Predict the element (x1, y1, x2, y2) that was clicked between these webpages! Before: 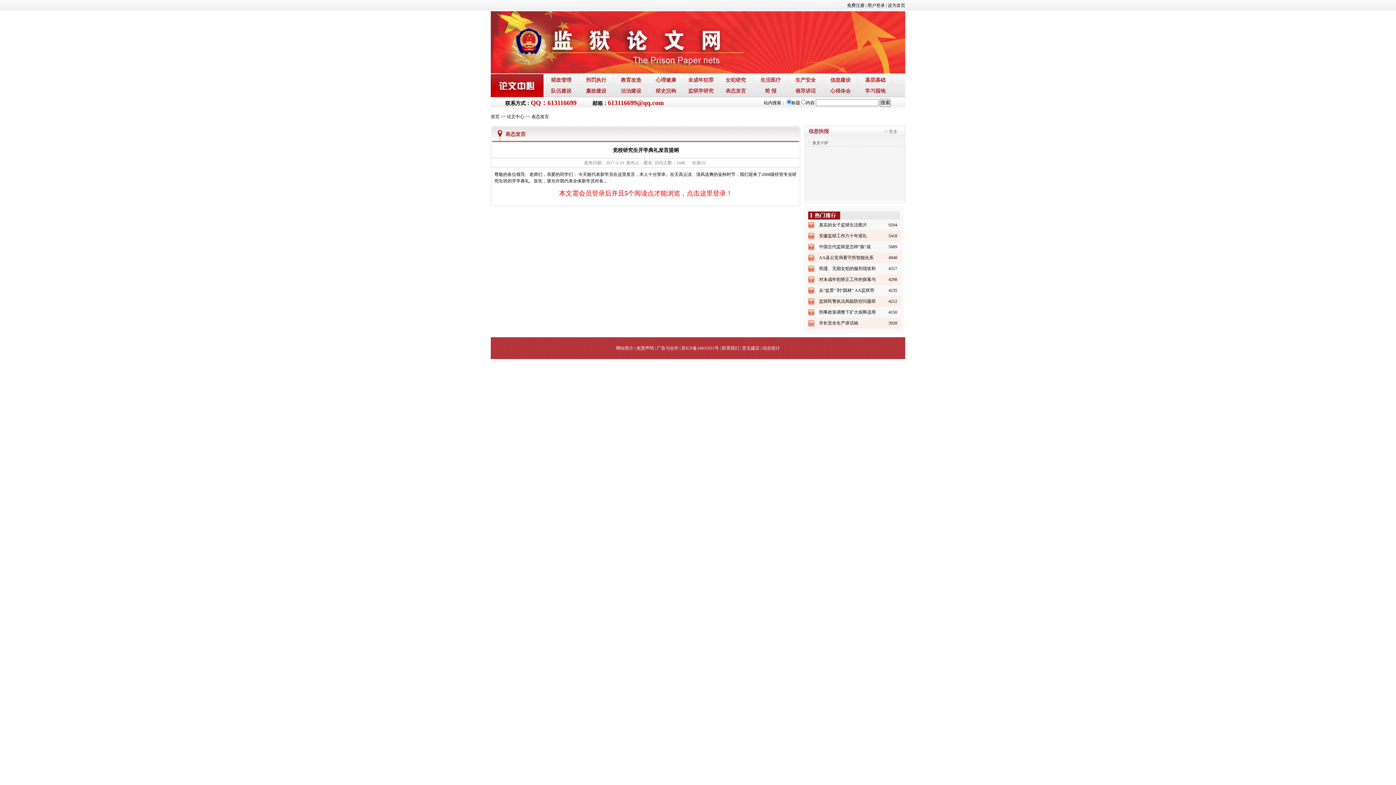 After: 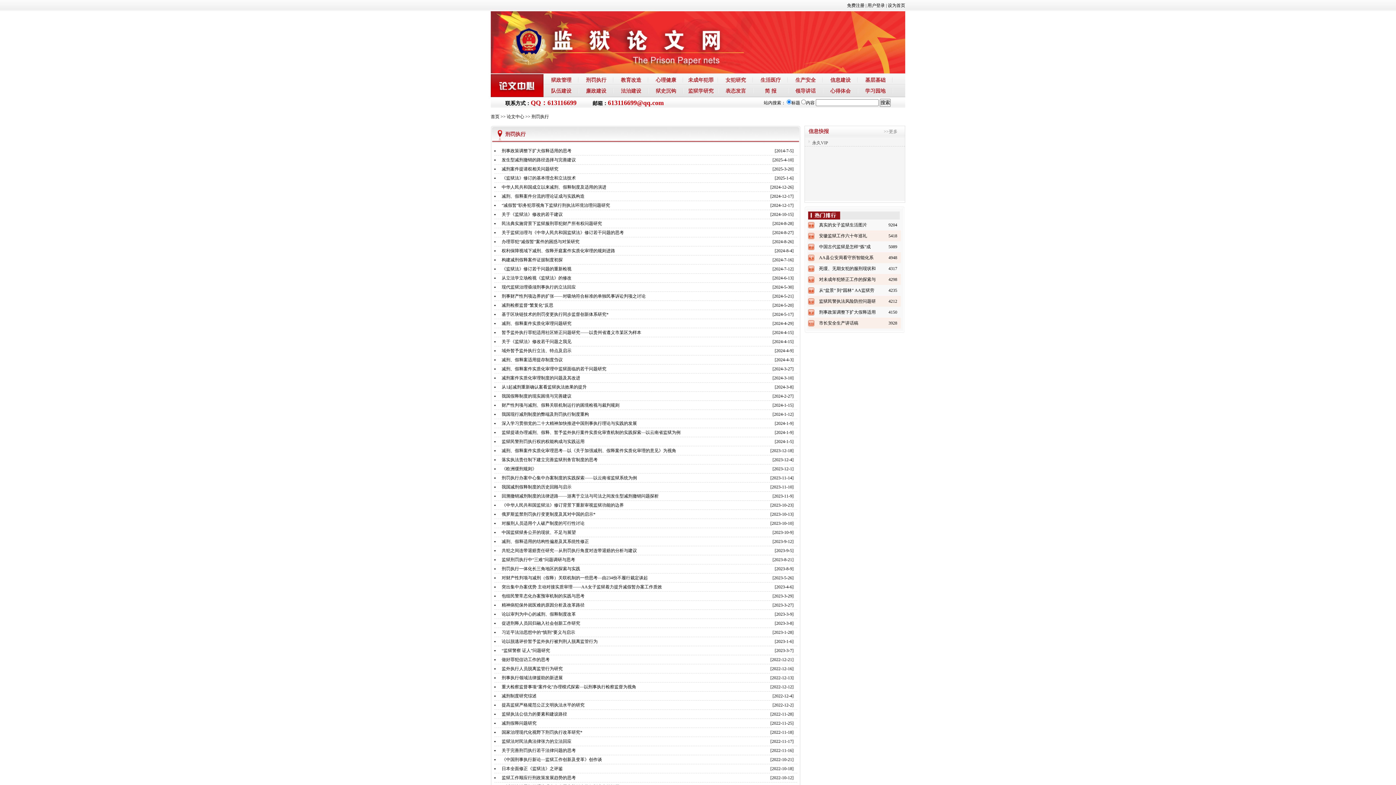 Action: label: 刑罚执行 bbox: (586, 77, 606, 82)